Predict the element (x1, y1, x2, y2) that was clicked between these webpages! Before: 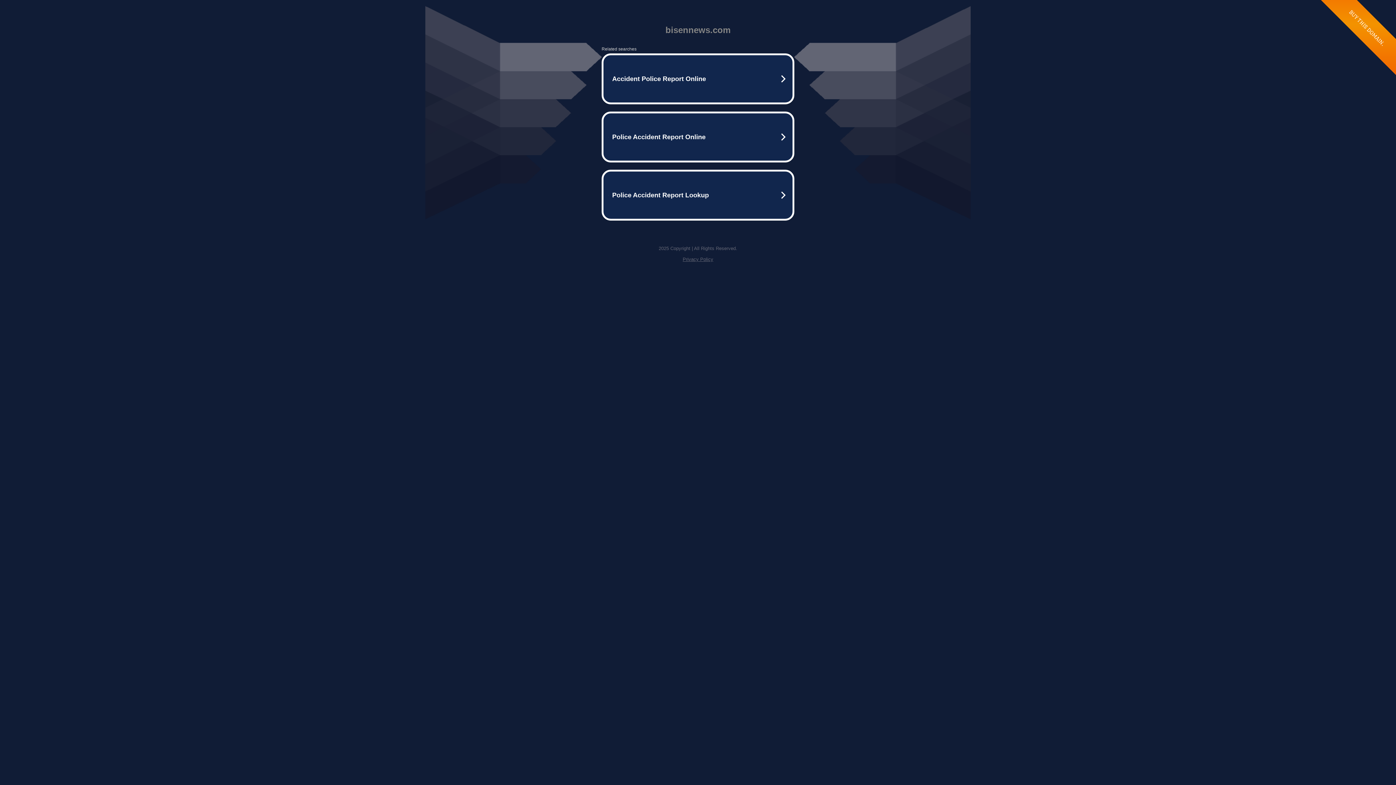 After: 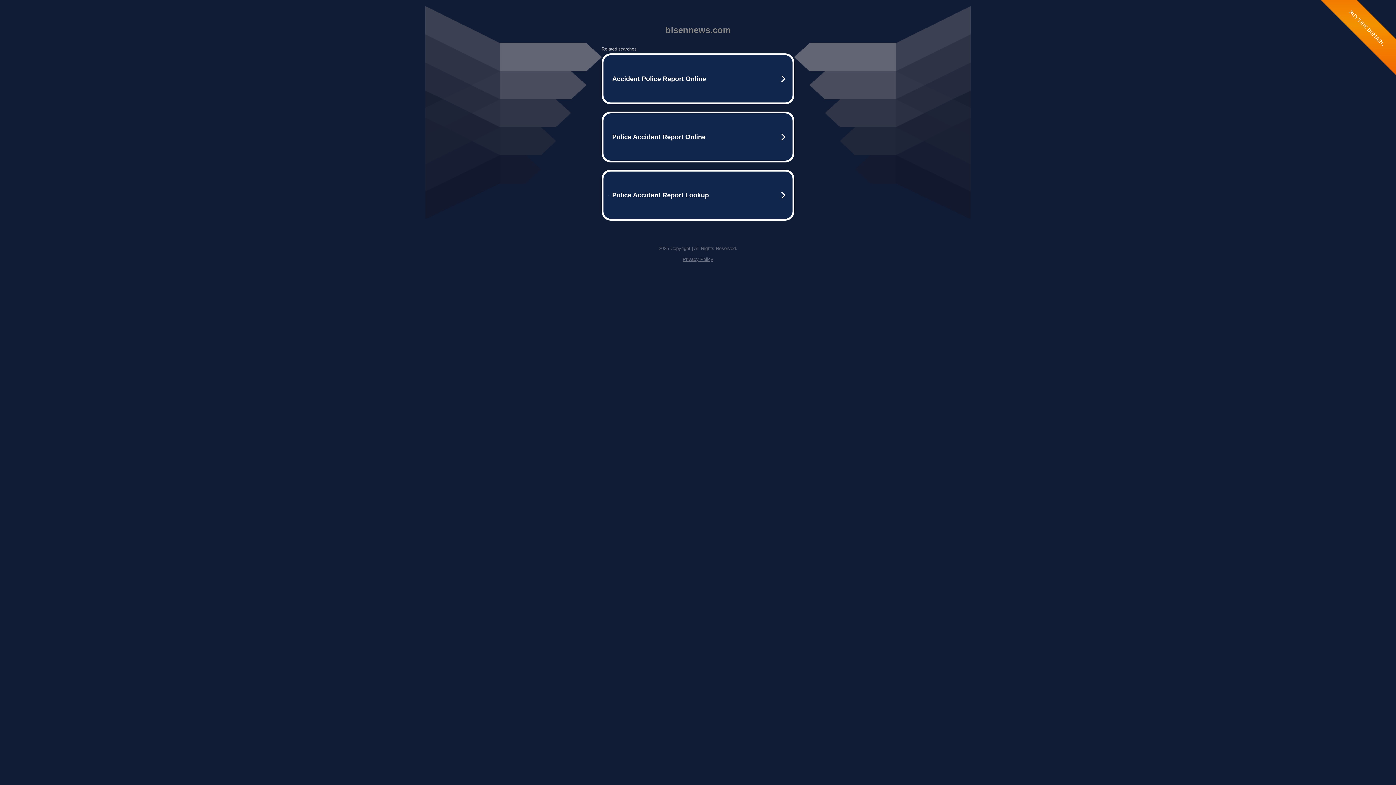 Action: label: Privacy Policy bbox: (682, 256, 713, 262)